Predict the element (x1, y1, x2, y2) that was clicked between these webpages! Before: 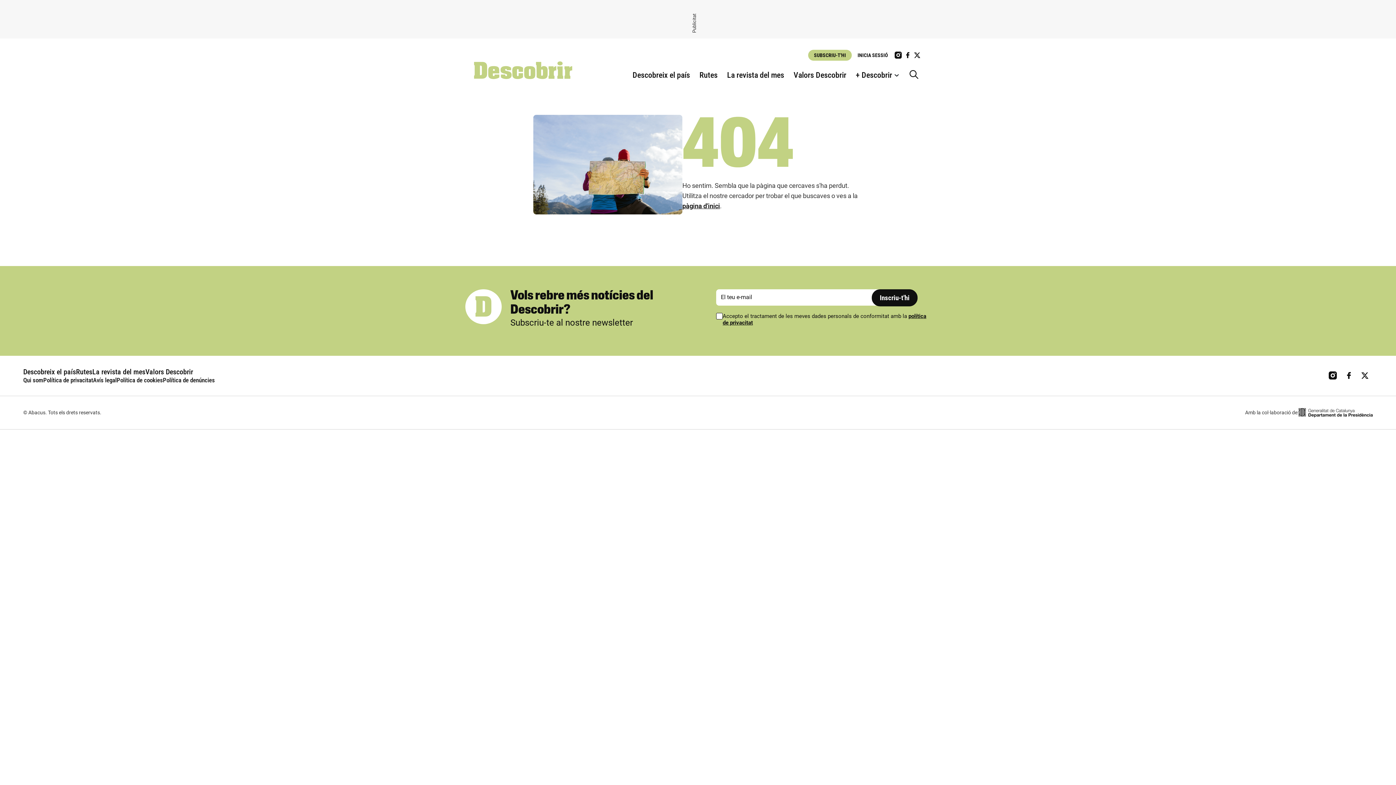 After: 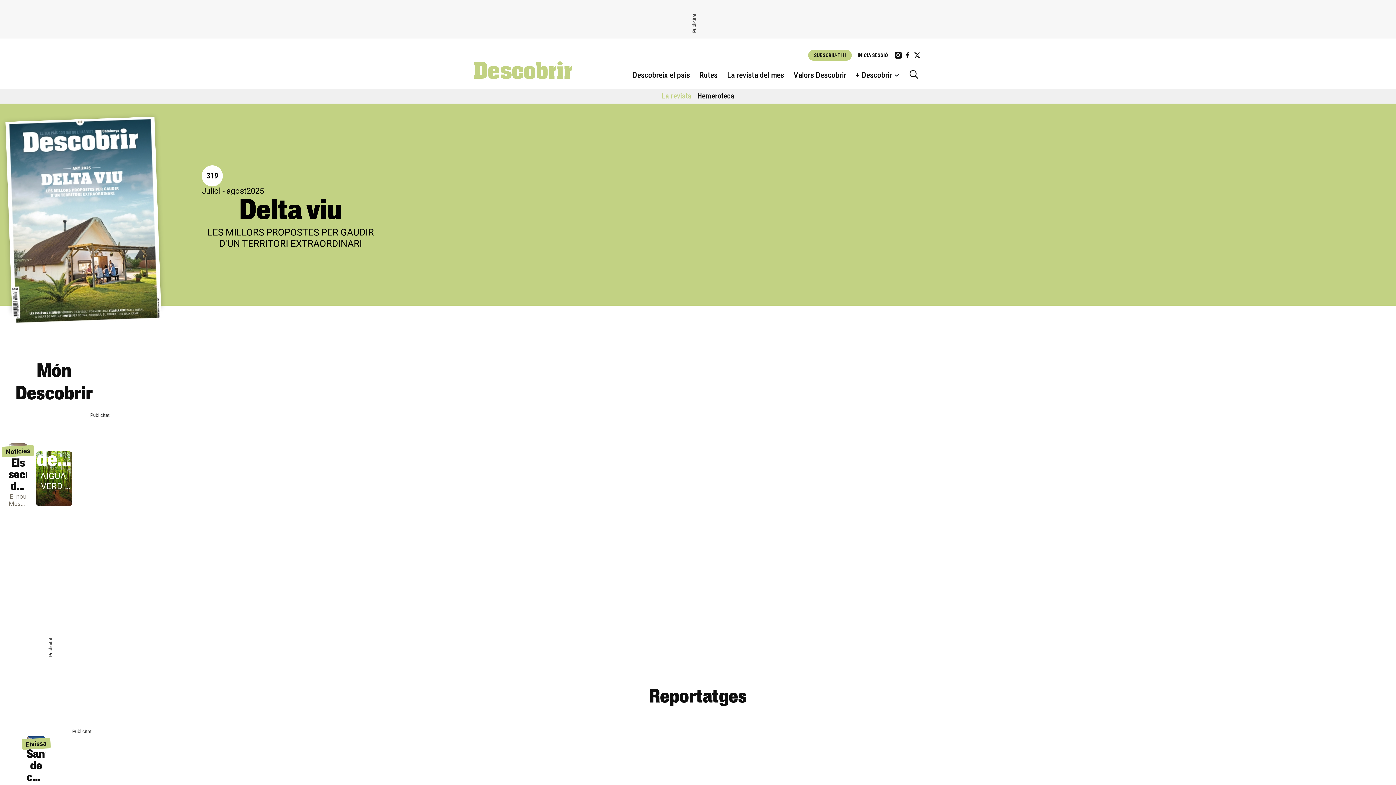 Action: label: La revista del mes bbox: (722, 70, 789, 80)